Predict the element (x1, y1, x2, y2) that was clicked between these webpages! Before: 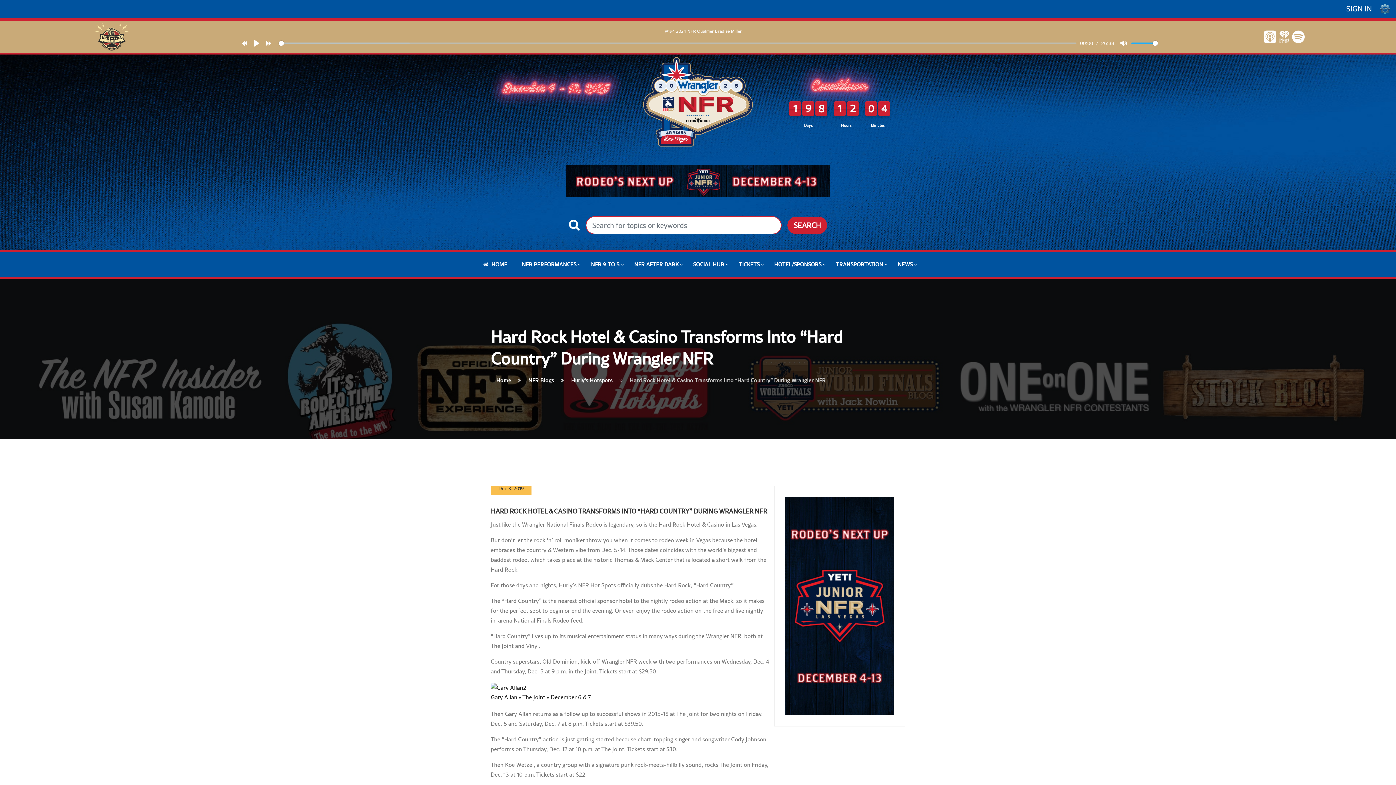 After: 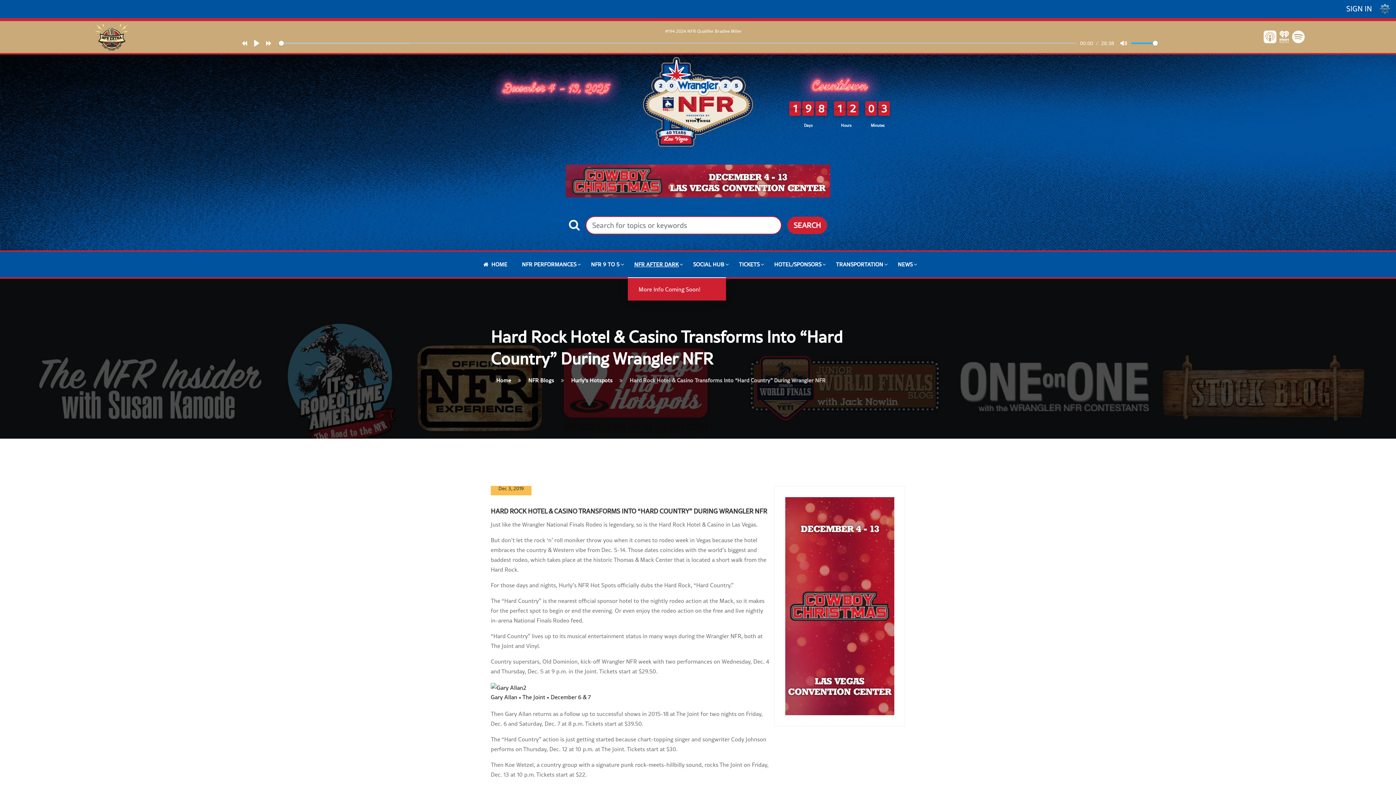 Action: label: NFR AFTER DARK bbox: (627, 252, 685, 277)